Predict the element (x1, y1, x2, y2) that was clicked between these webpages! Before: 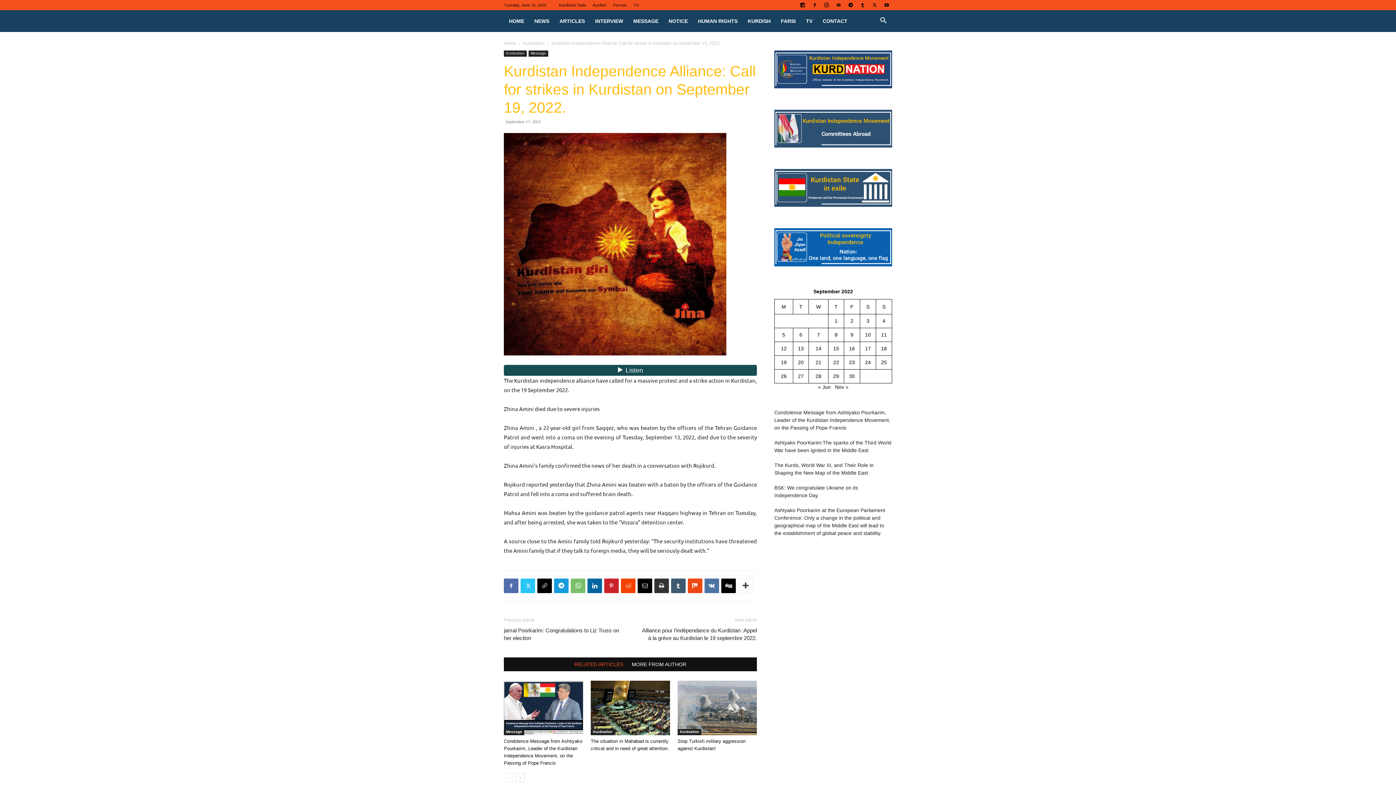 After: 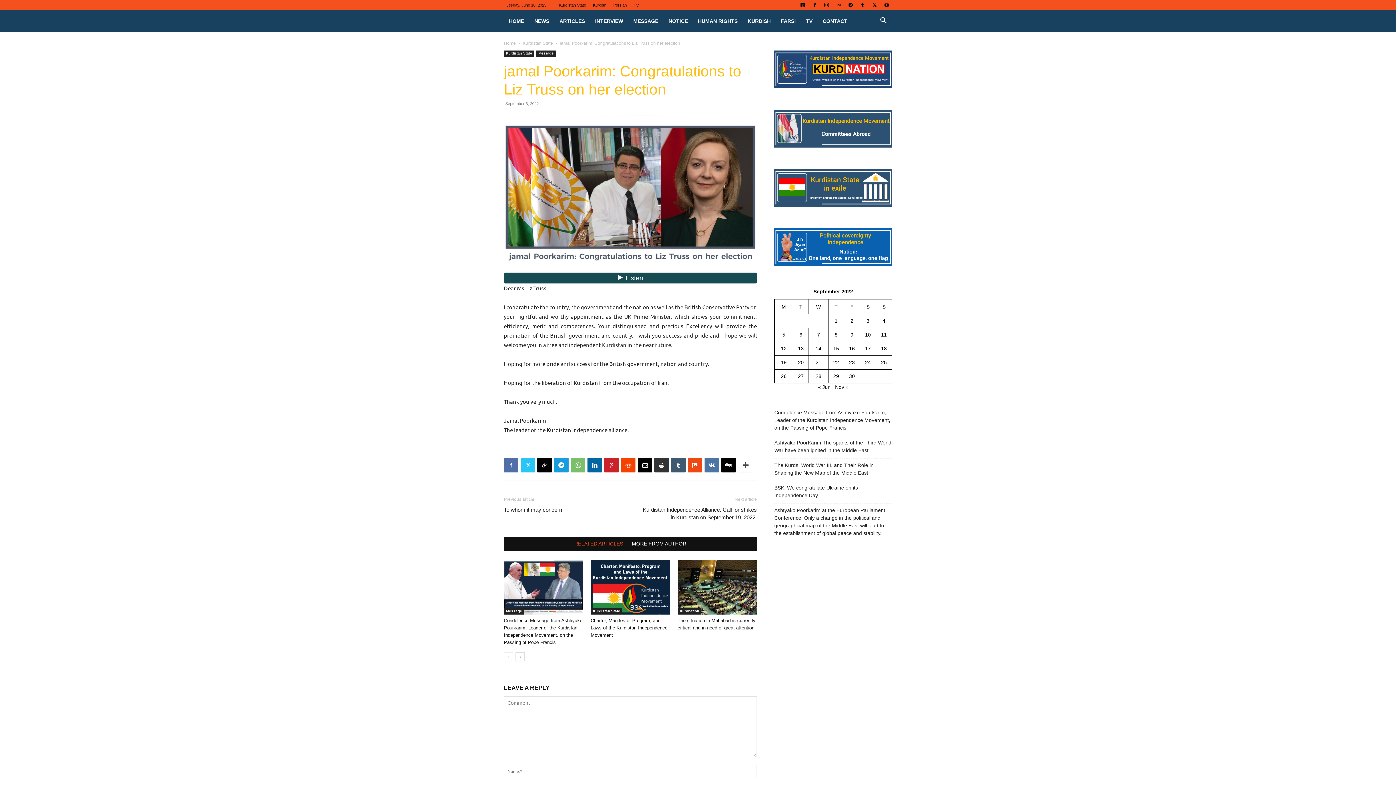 Action: bbox: (504, 626, 621, 642) label: jamal Poorkarim: Congratulations to Liz Truss on her election